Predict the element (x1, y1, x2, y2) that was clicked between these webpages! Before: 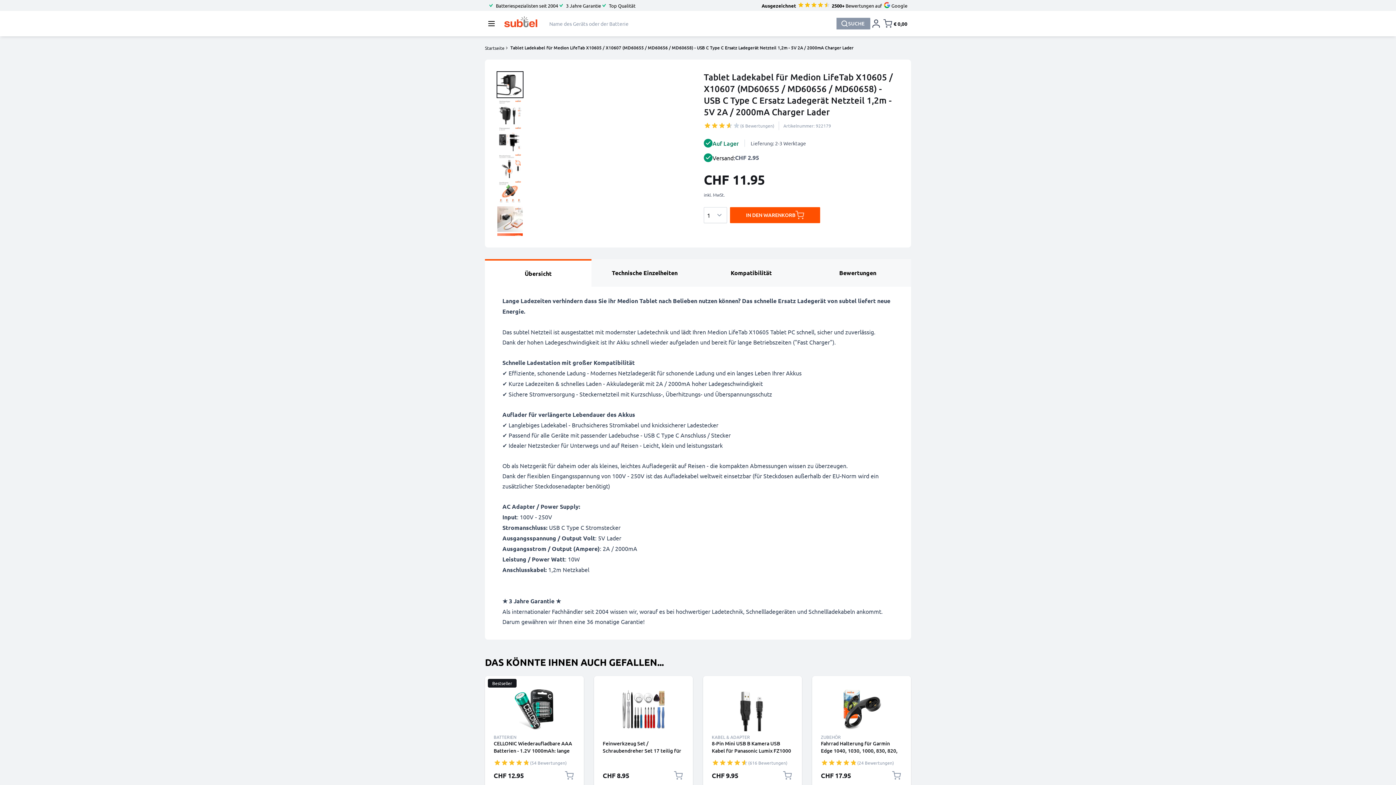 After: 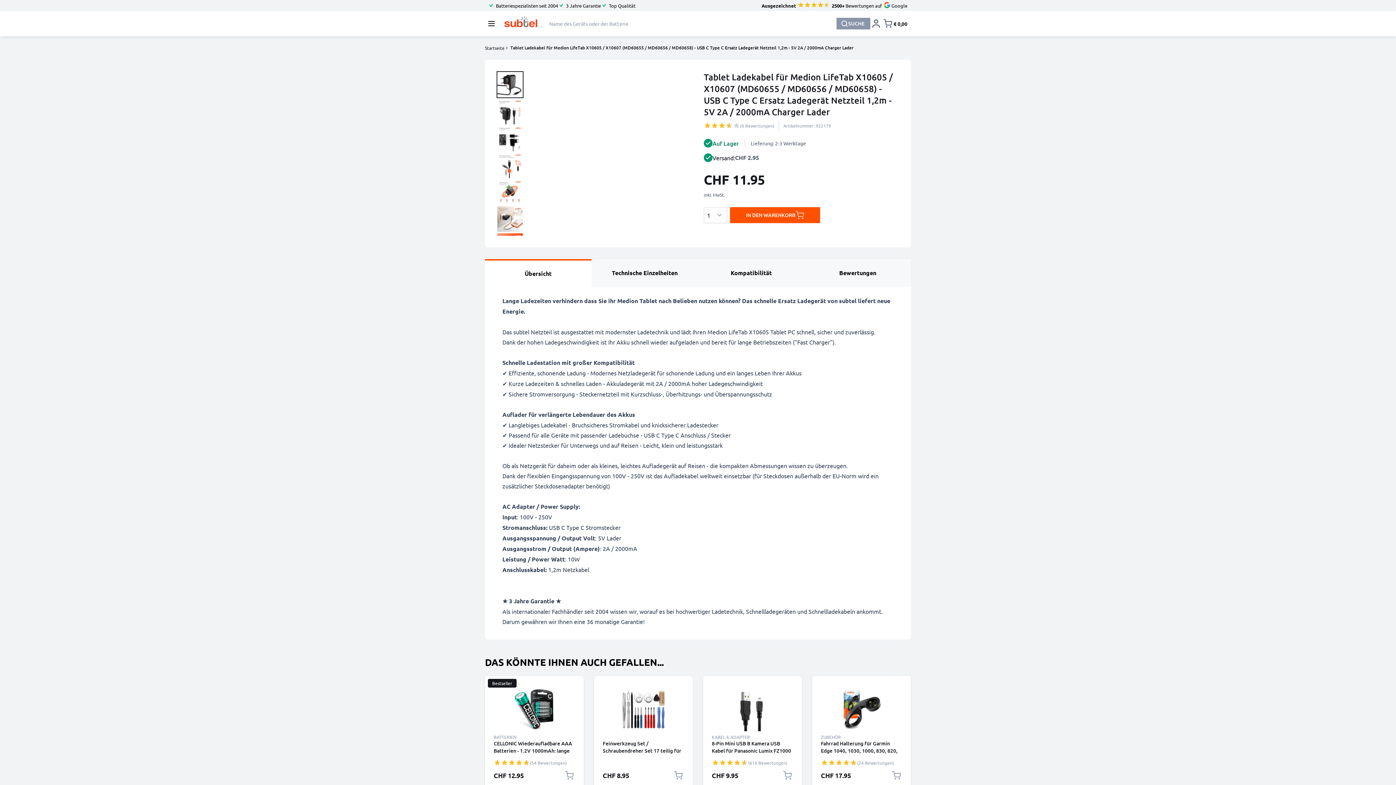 Action: bbox: (890, 768, 902, 784) label: In den Warenkorb Fahrrad Halterung für Garmin Edge 1040, 1030, 1000, 830, 820, 800, 530, 520, 500 Bike GPS Lenkerhalterung Fahrradlenker - Fahrradhalterung Fahrradcomputer